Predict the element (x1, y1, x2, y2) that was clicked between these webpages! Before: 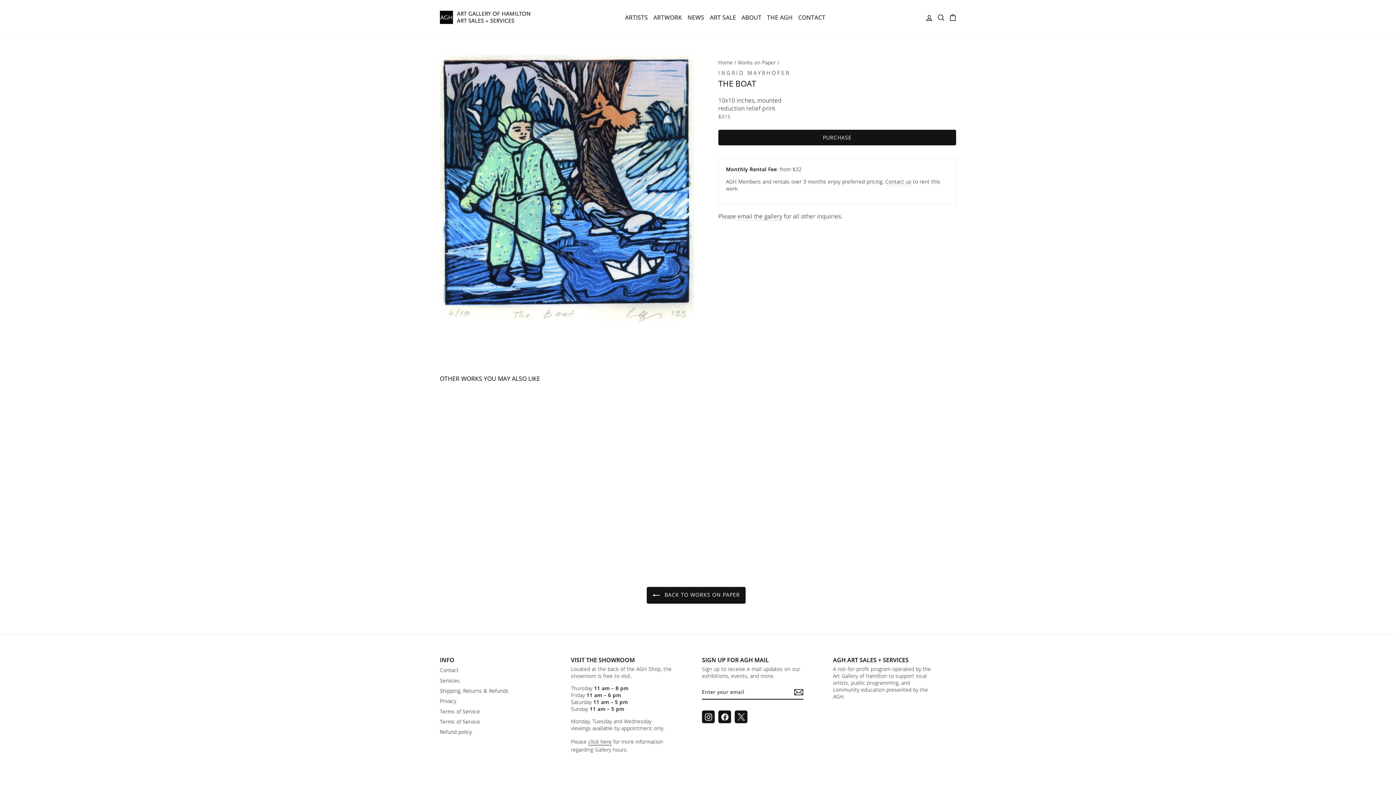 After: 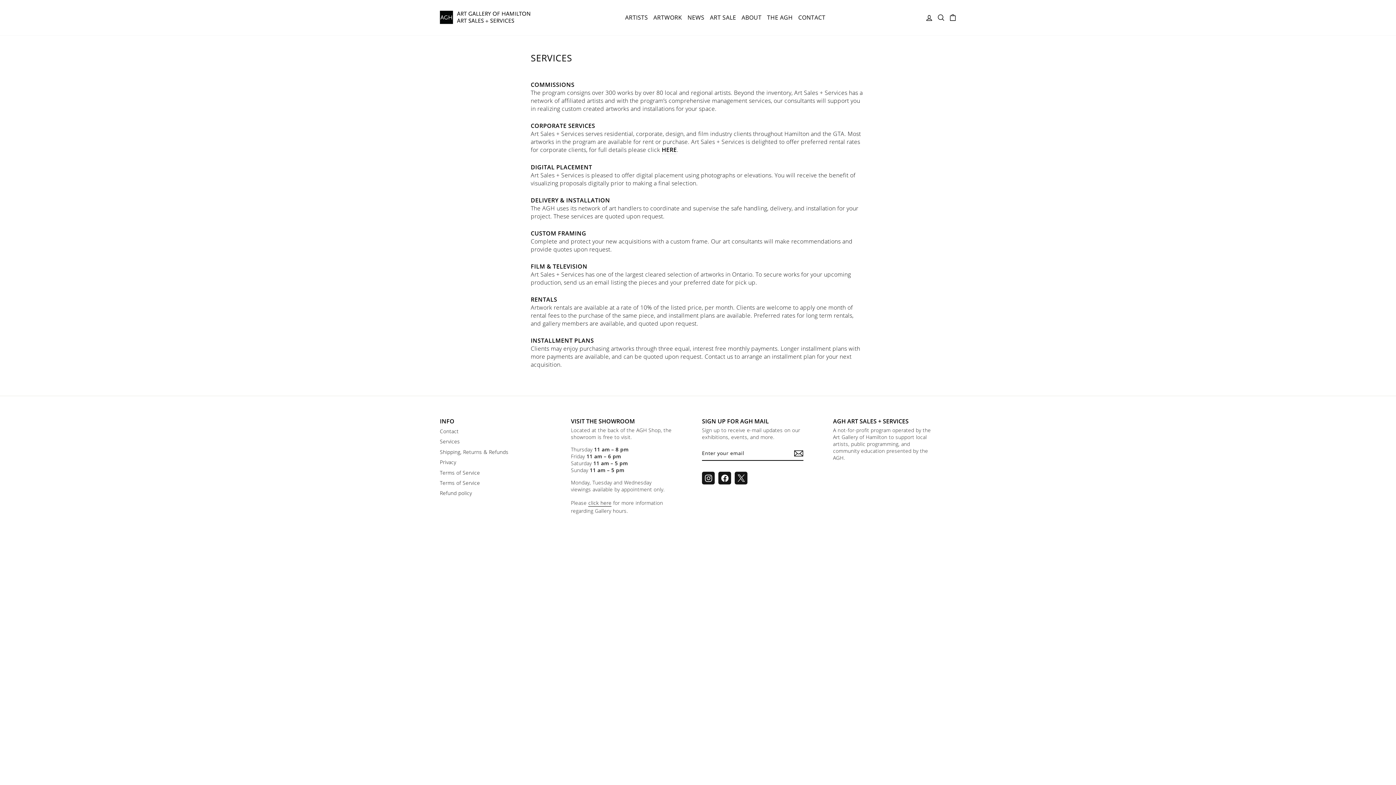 Action: bbox: (440, 676, 460, 685) label: Services